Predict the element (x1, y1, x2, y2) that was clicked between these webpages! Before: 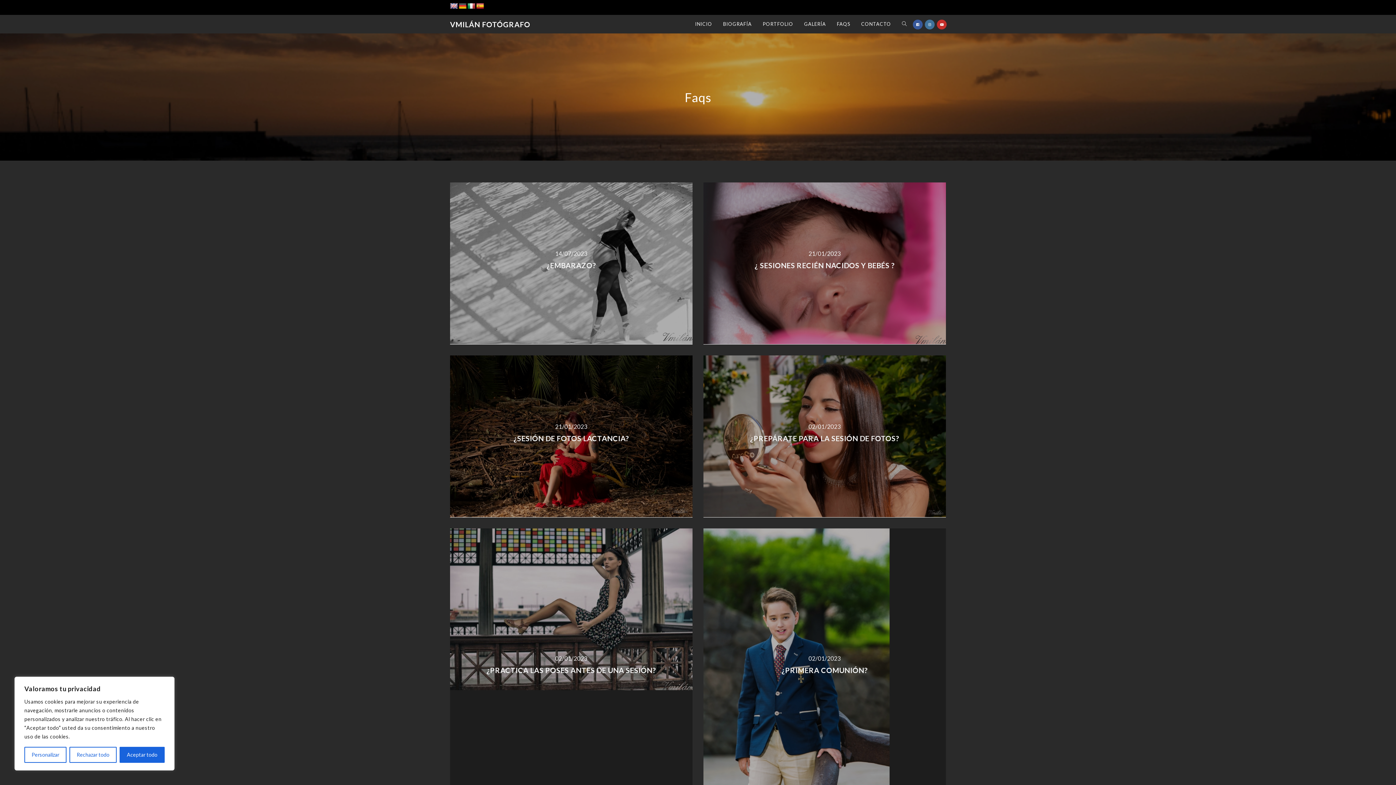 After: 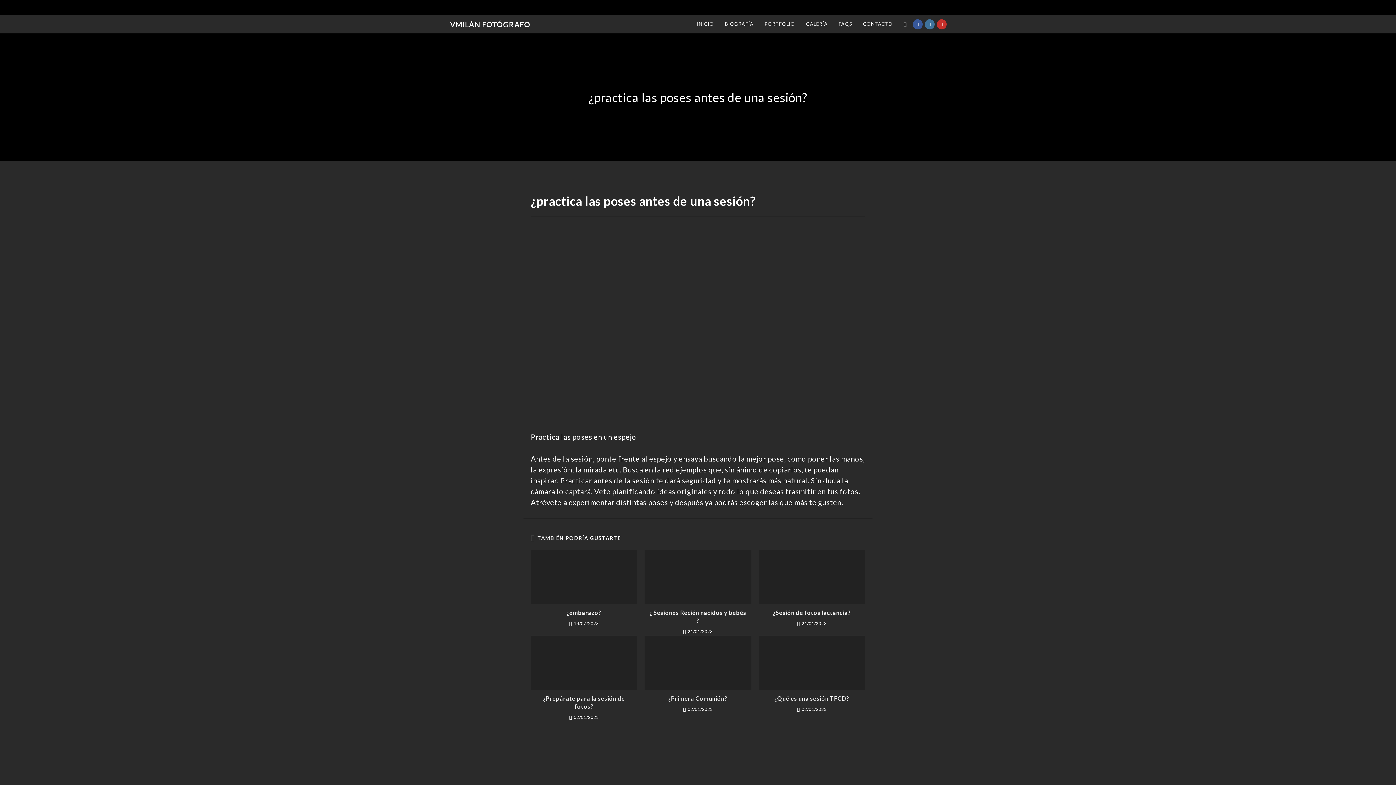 Action: bbox: (486, 666, 656, 674) label: ¿PRACTICA LAS POSES ANTES DE UNA SESIÓN?